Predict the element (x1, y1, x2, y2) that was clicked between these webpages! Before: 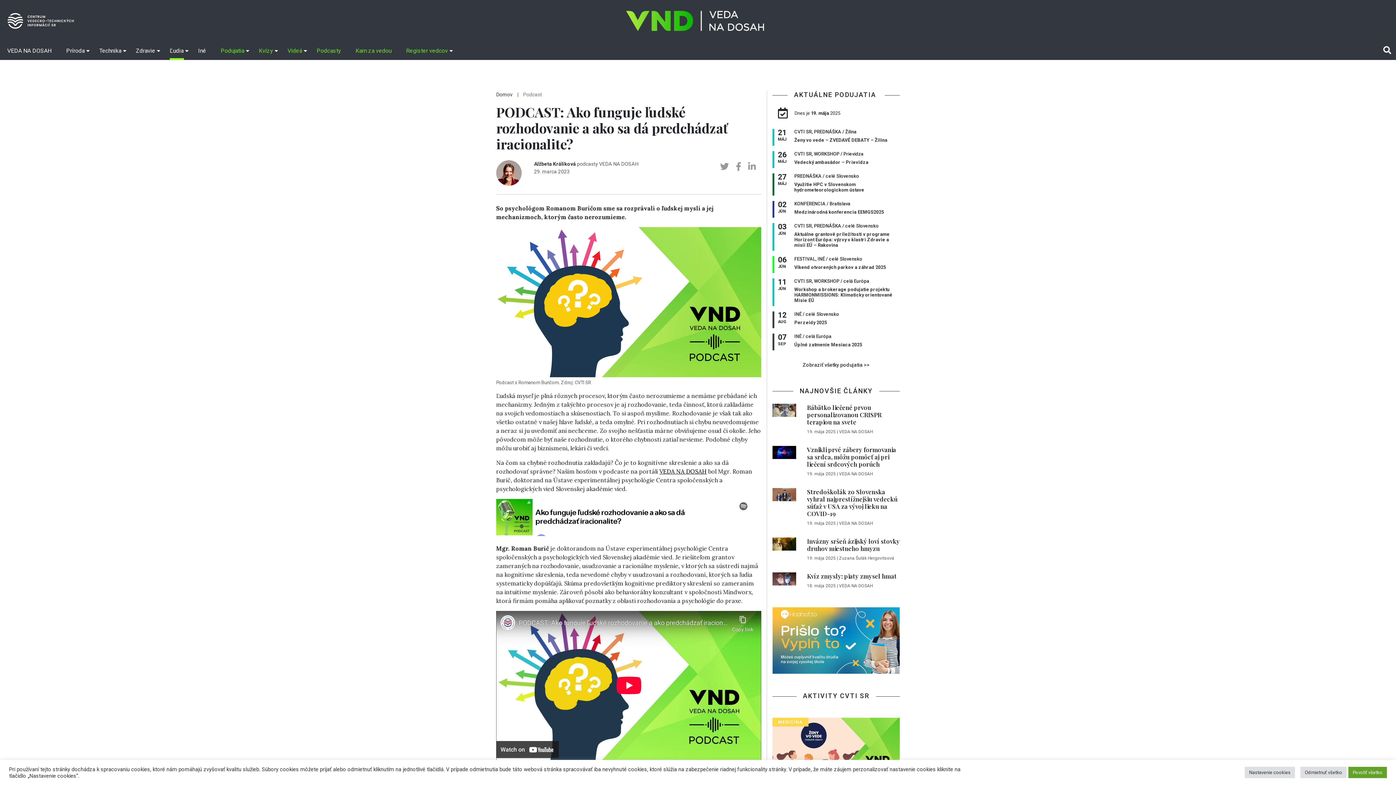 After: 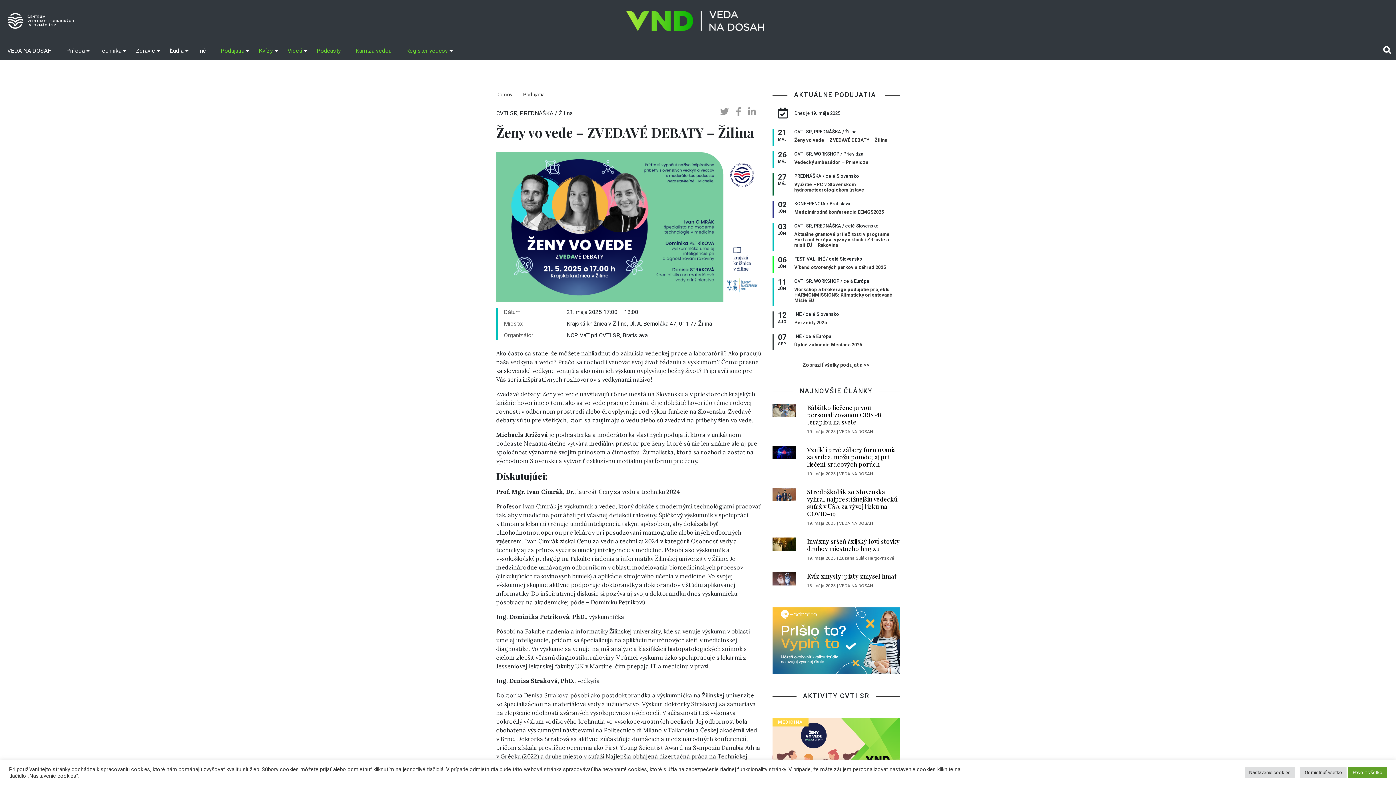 Action: bbox: (794, 137, 900, 142) label: Ženy vo vede – ZVEDAVÉ DEBATY – Žilina